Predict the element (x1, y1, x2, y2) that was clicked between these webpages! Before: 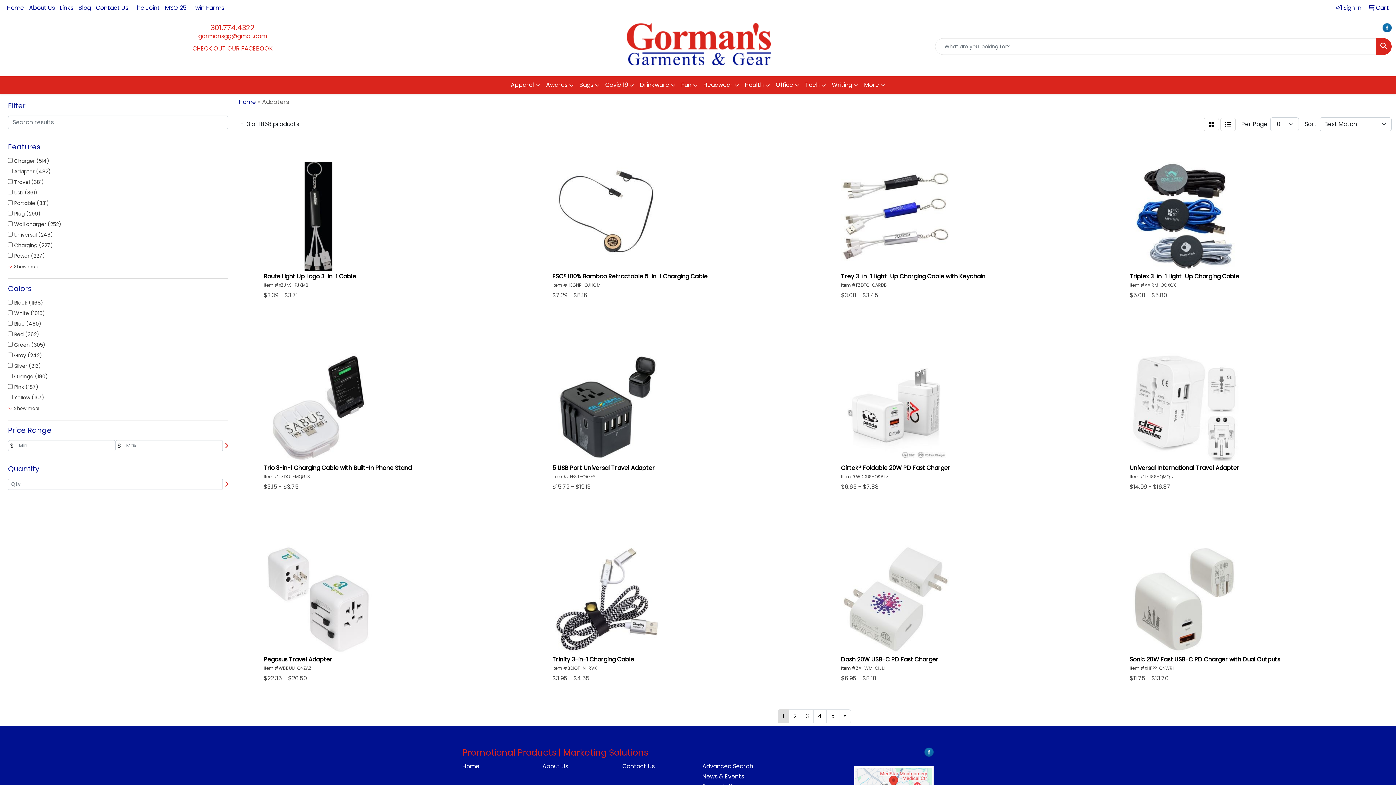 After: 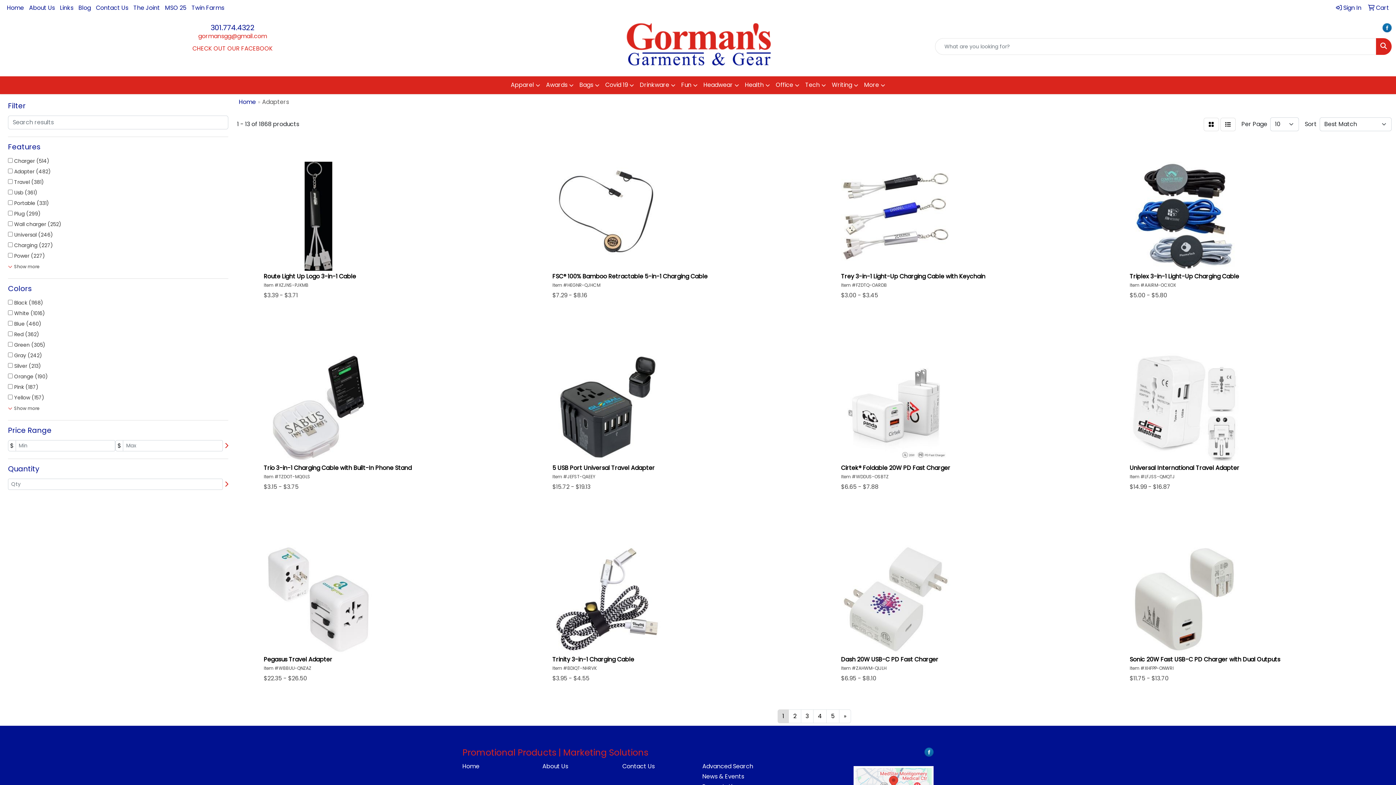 Action: bbox: (210, 22, 254, 32) label: 301.774.4322